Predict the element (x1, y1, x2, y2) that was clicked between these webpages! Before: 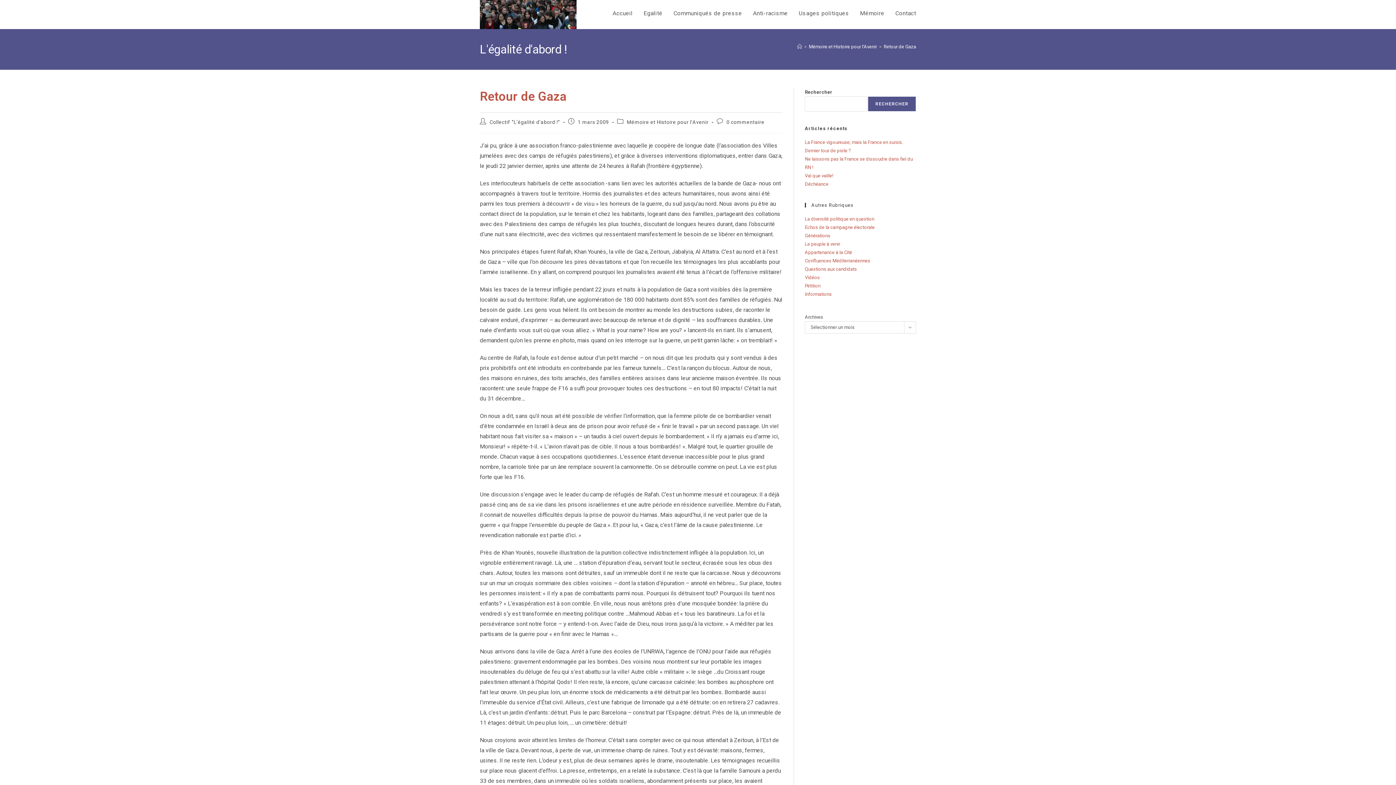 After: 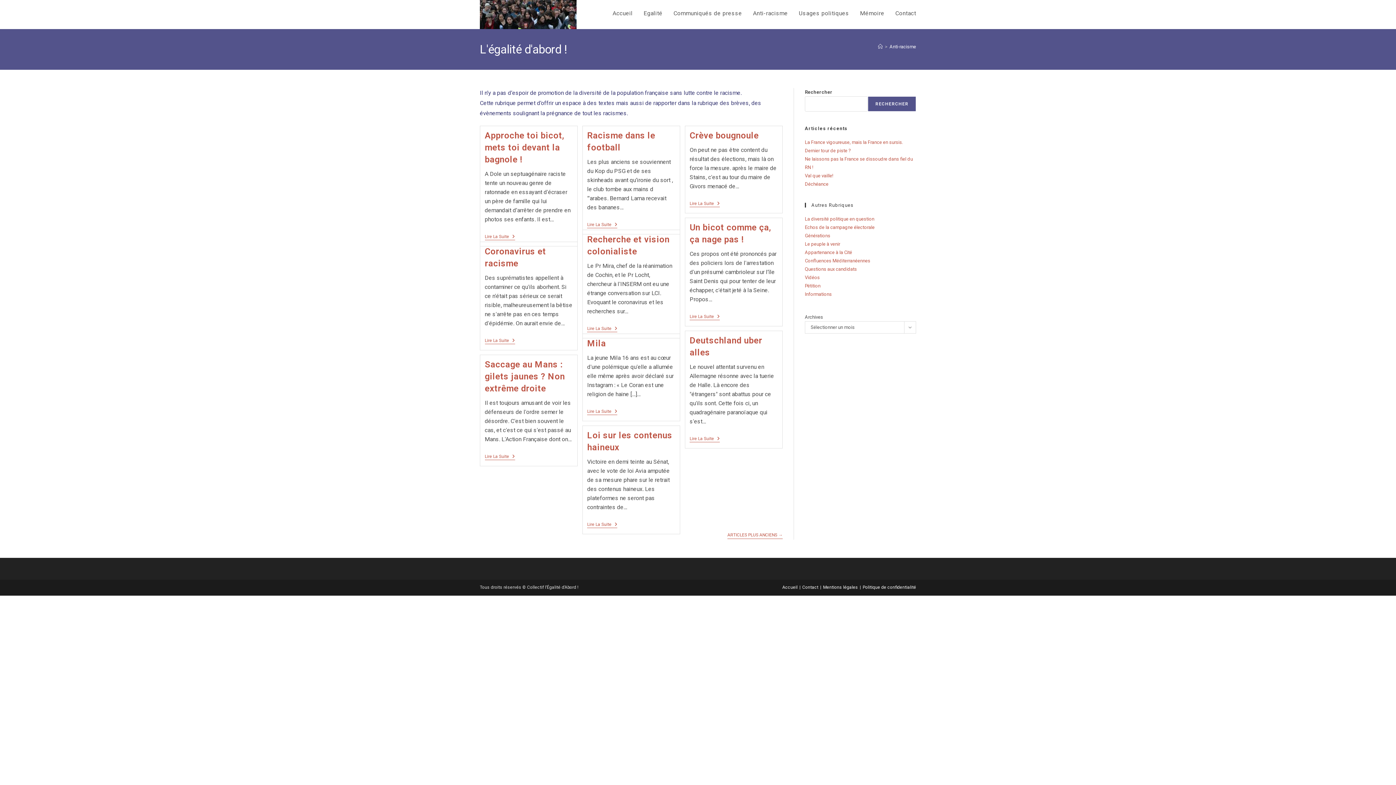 Action: label: Anti-racisme bbox: (747, 0, 793, 26)